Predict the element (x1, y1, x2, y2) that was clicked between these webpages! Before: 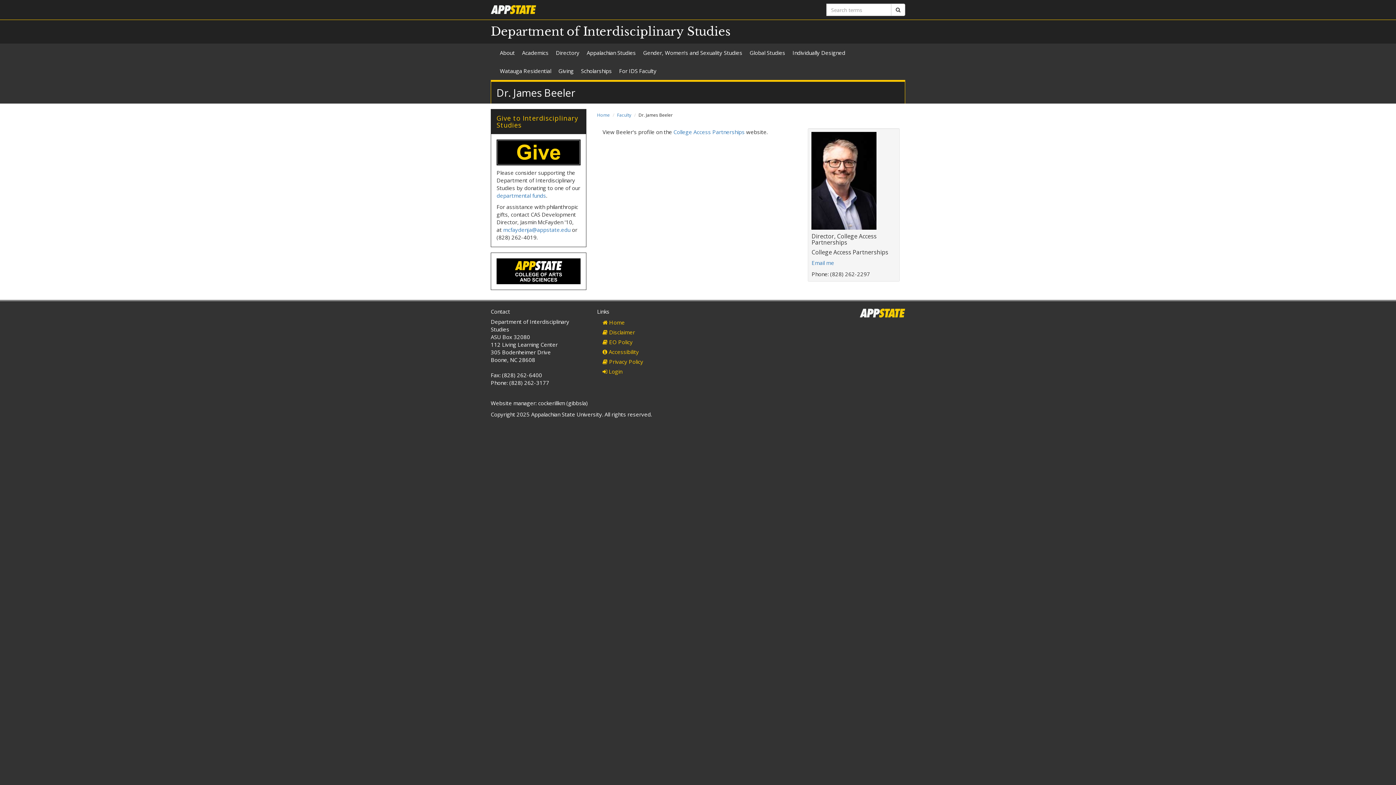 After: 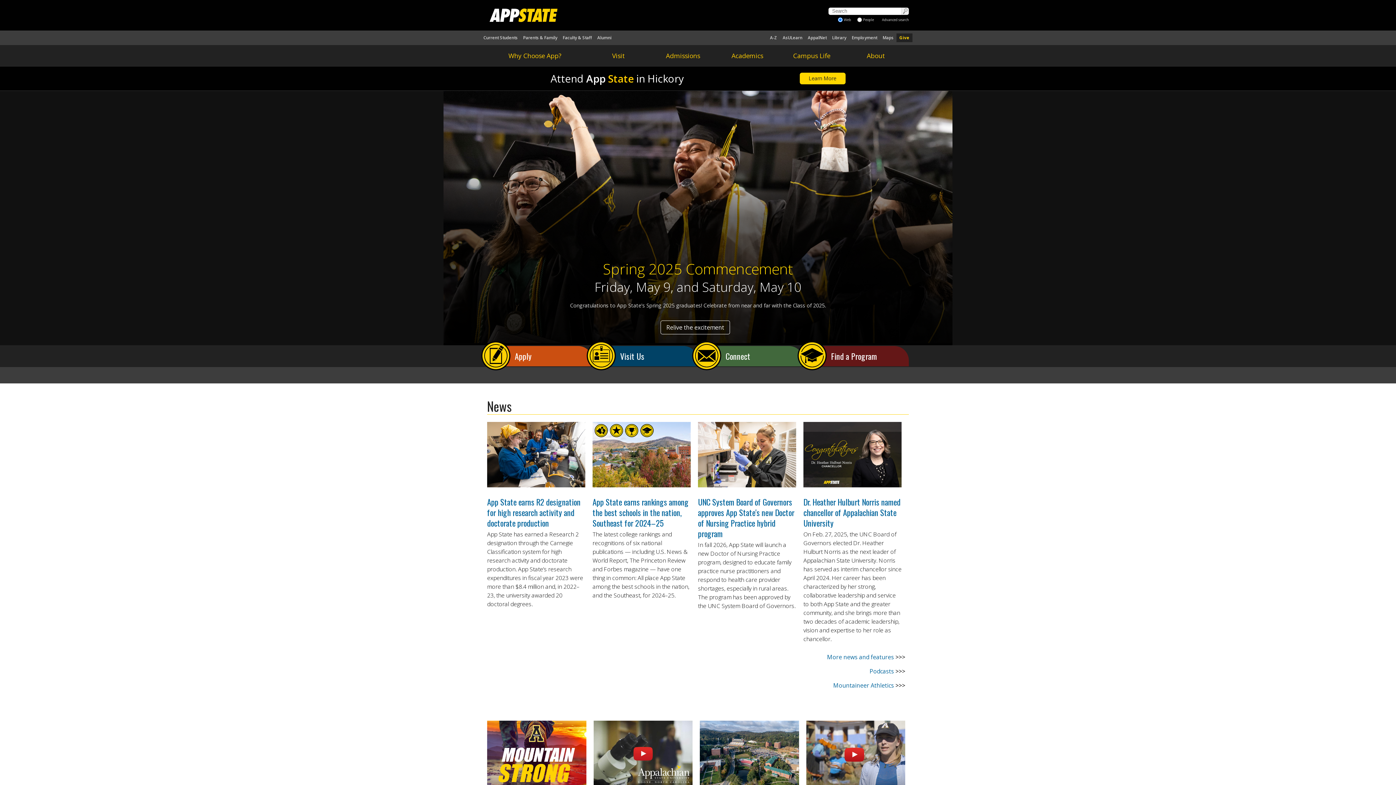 Action: bbox: (490, 5, 692, 14)